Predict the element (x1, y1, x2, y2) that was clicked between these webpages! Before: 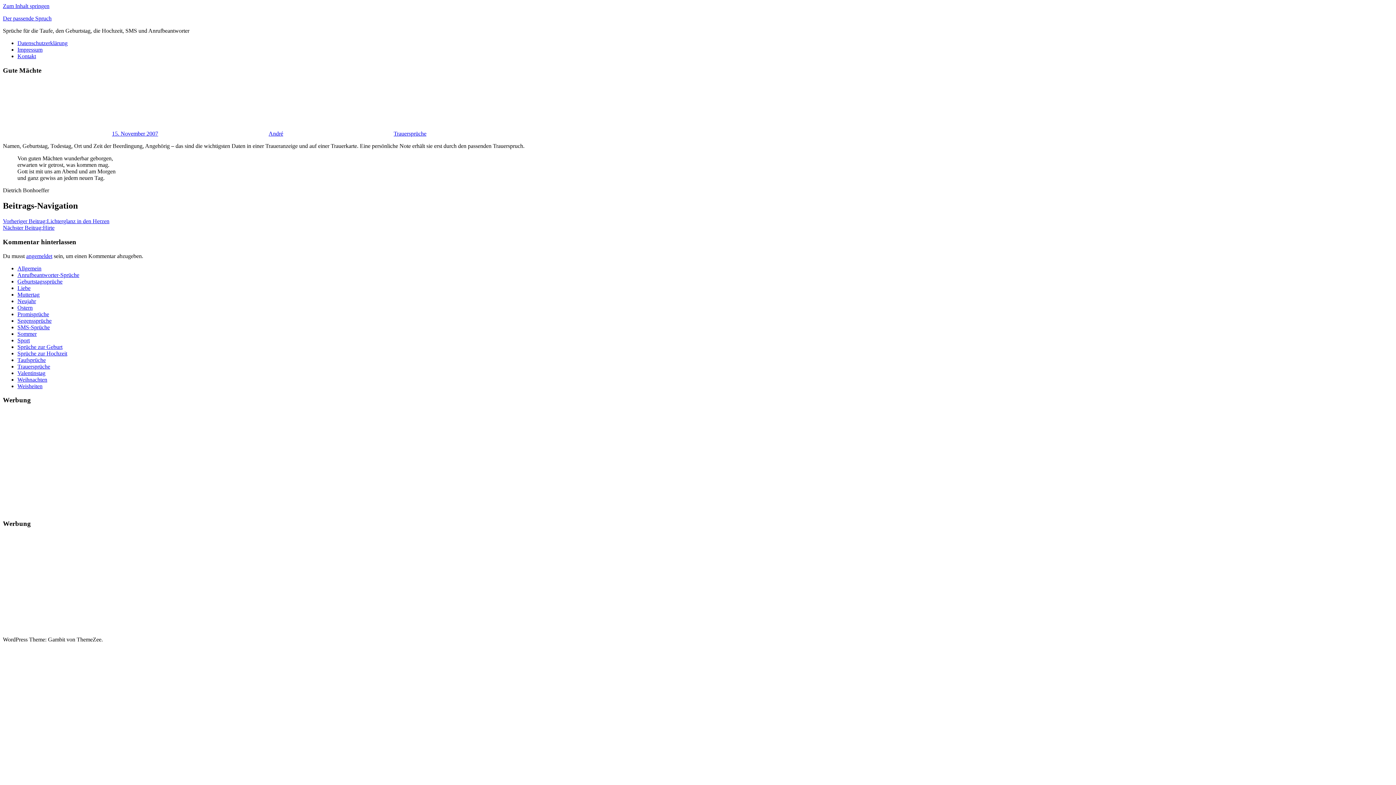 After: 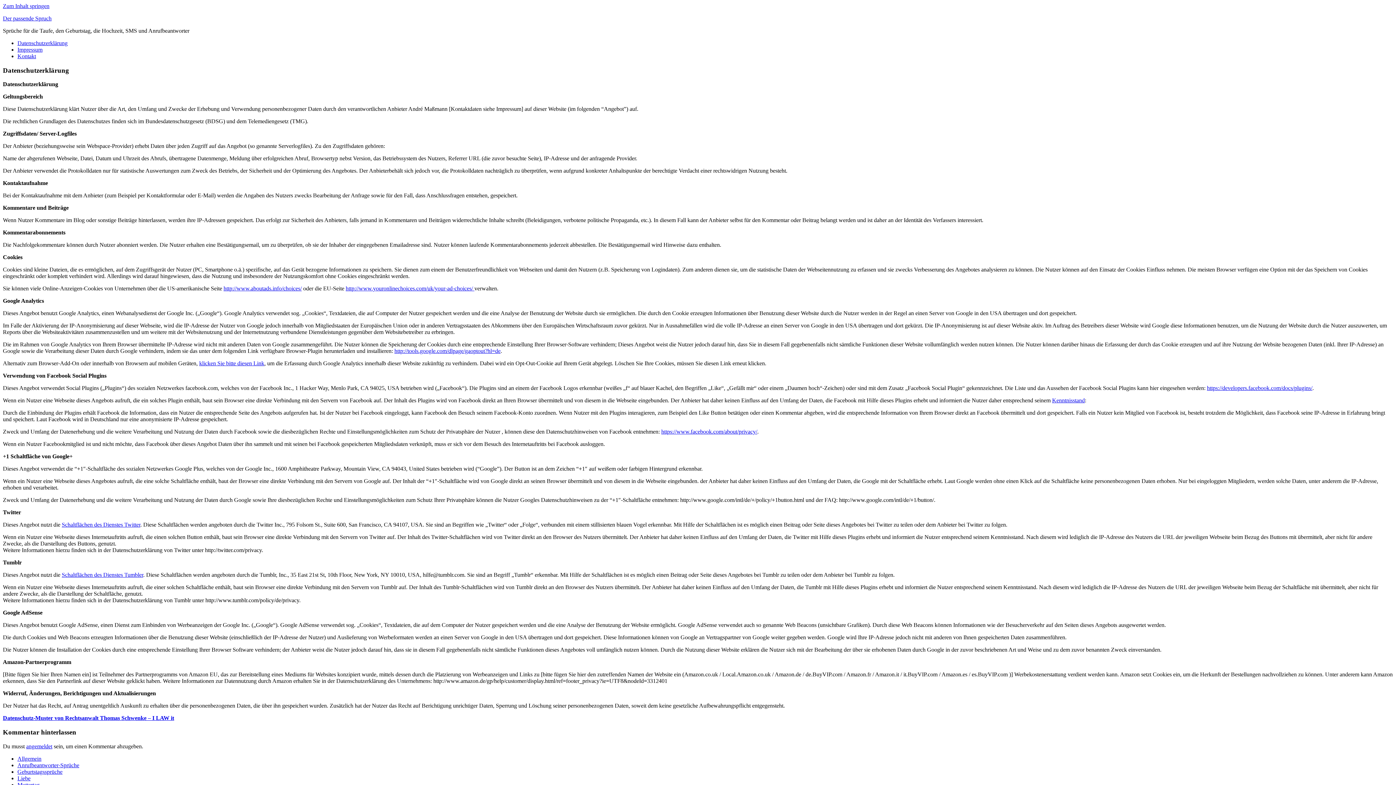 Action: bbox: (17, 40, 67, 46) label: Datenschutzerklärung